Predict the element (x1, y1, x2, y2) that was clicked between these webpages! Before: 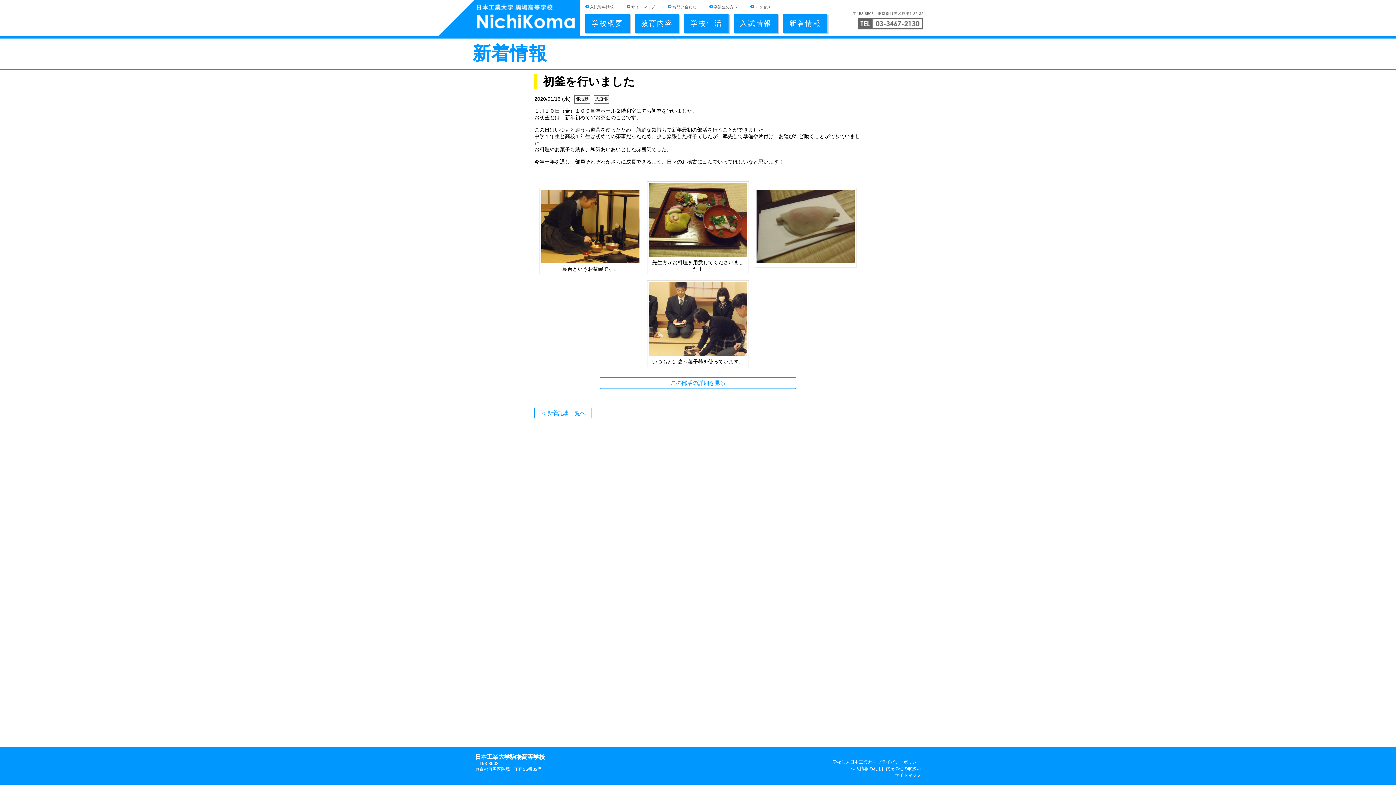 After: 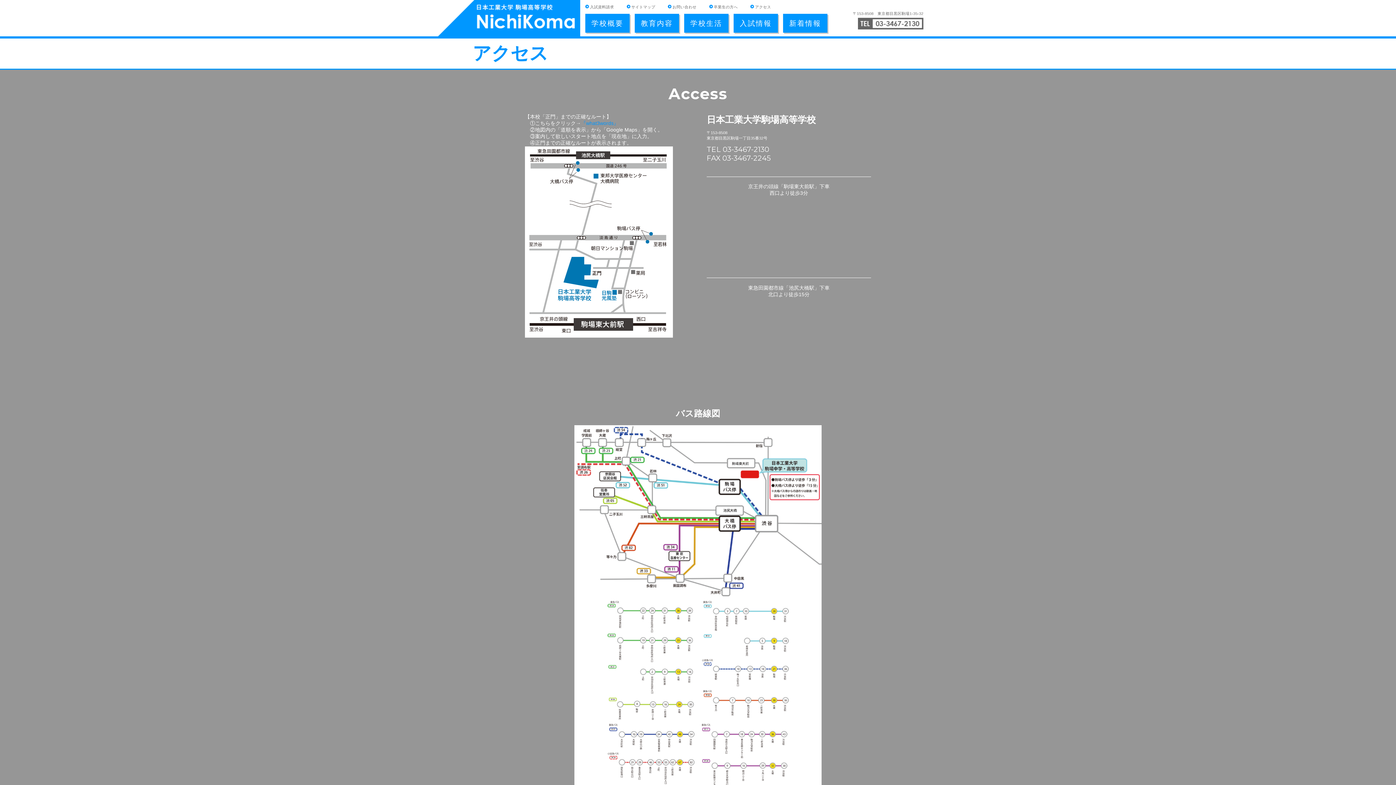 Action: label: アクセス bbox: (755, 4, 771, 9)